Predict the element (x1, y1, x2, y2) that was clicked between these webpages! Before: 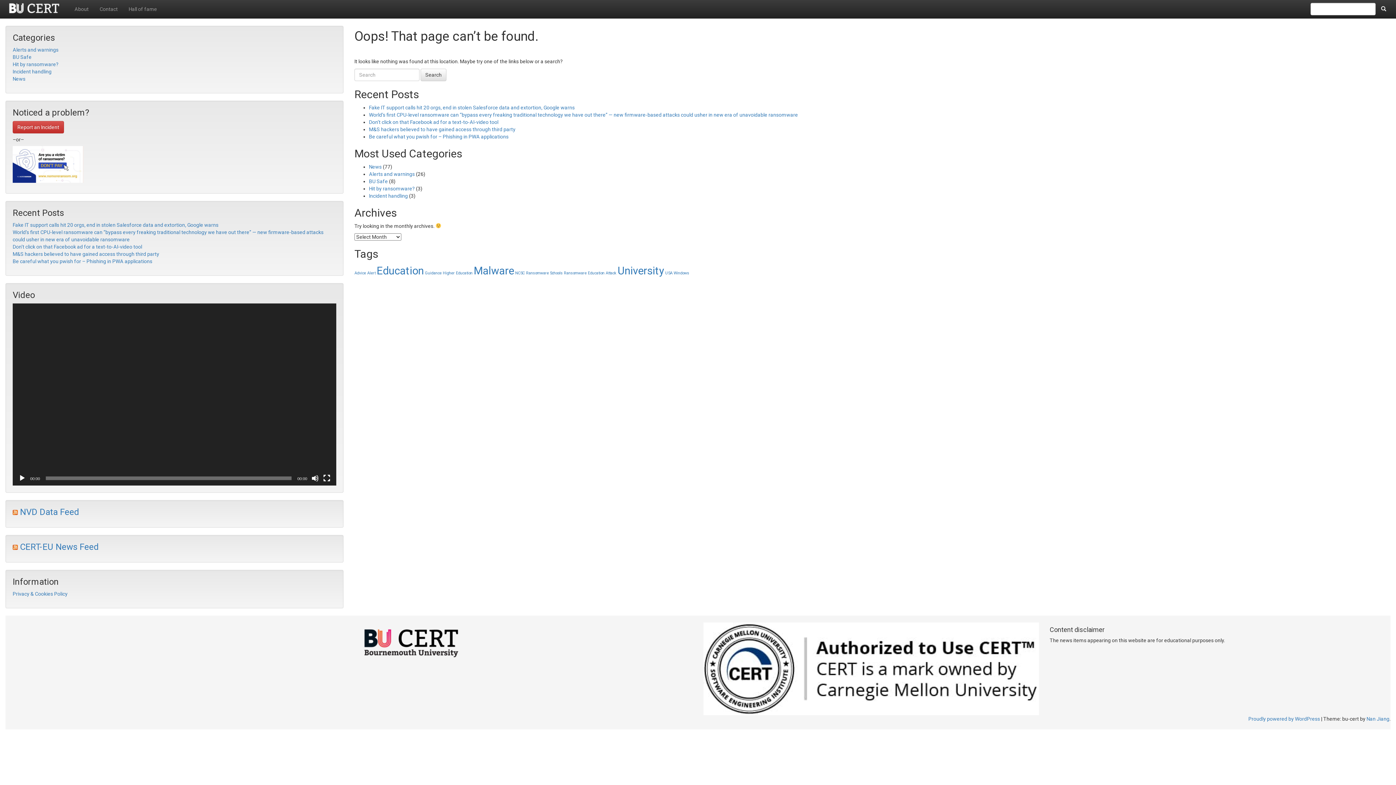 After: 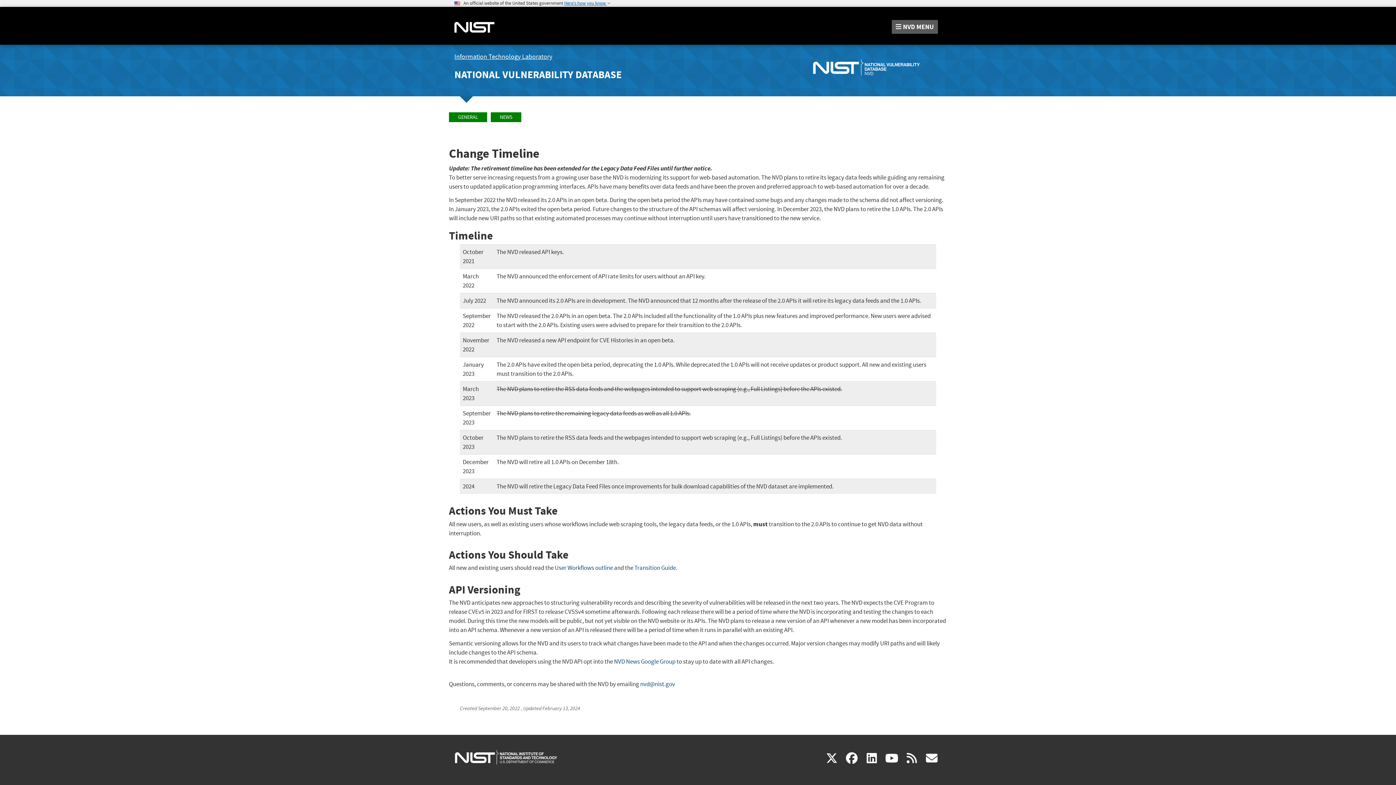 Action: bbox: (12, 507, 17, 517)